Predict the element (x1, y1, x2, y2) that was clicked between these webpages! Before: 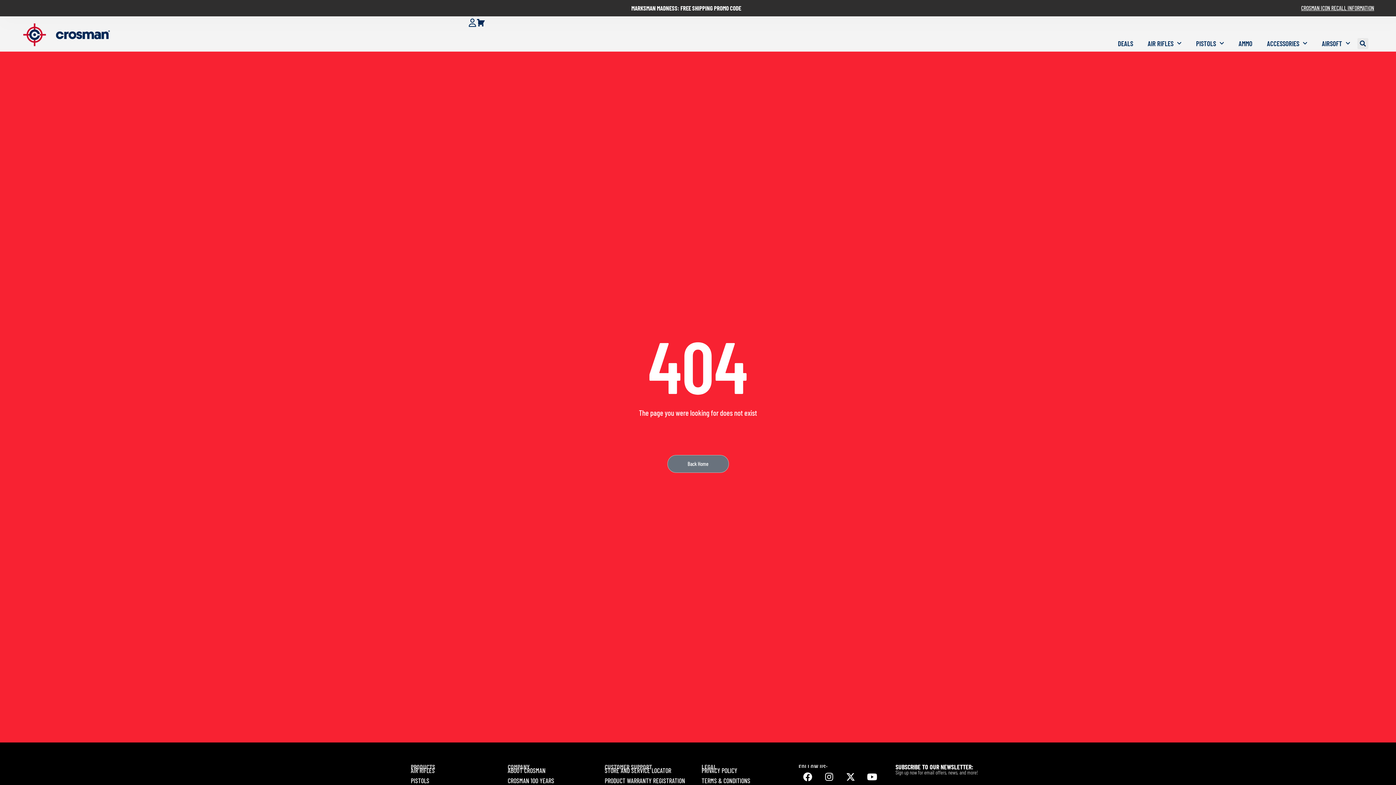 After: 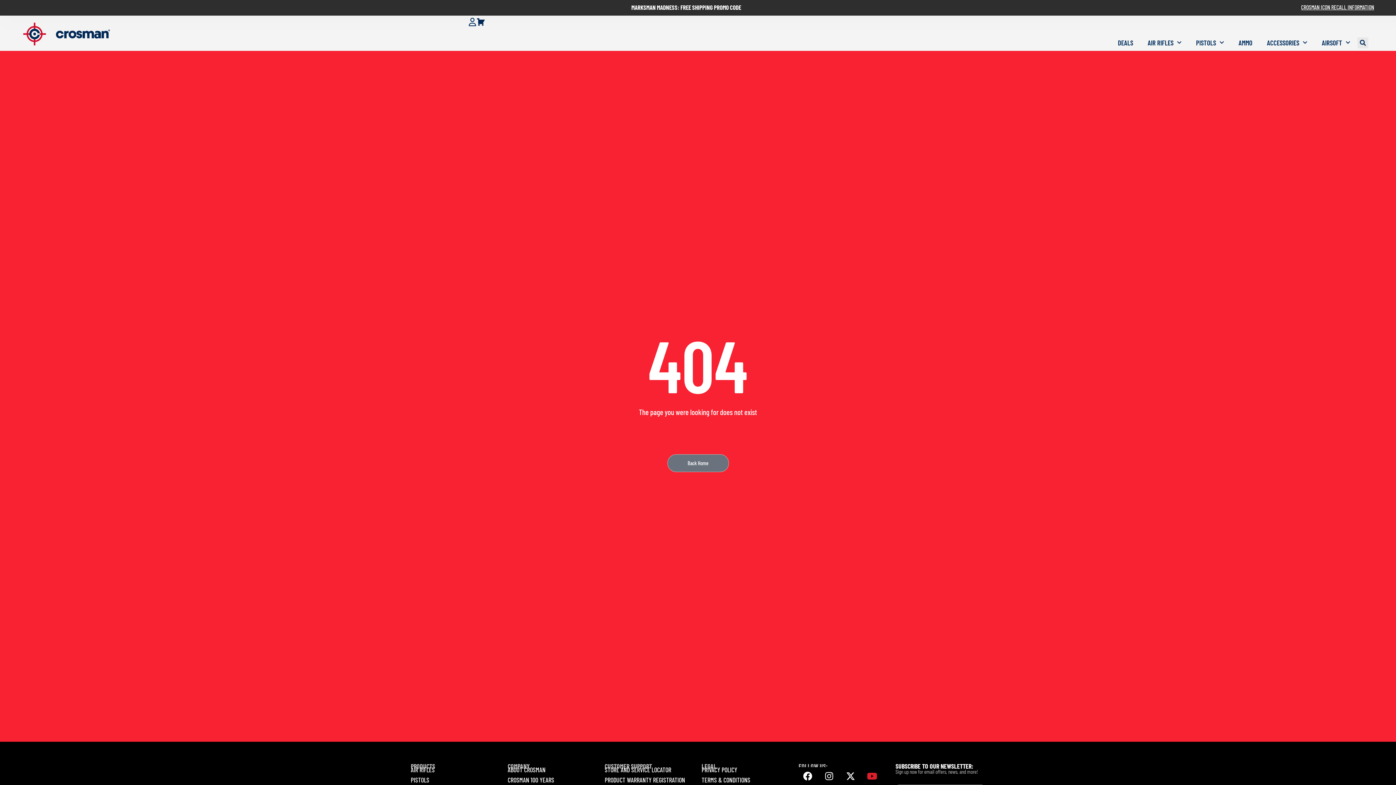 Action: bbox: (863, 768, 881, 786) label: Youtube